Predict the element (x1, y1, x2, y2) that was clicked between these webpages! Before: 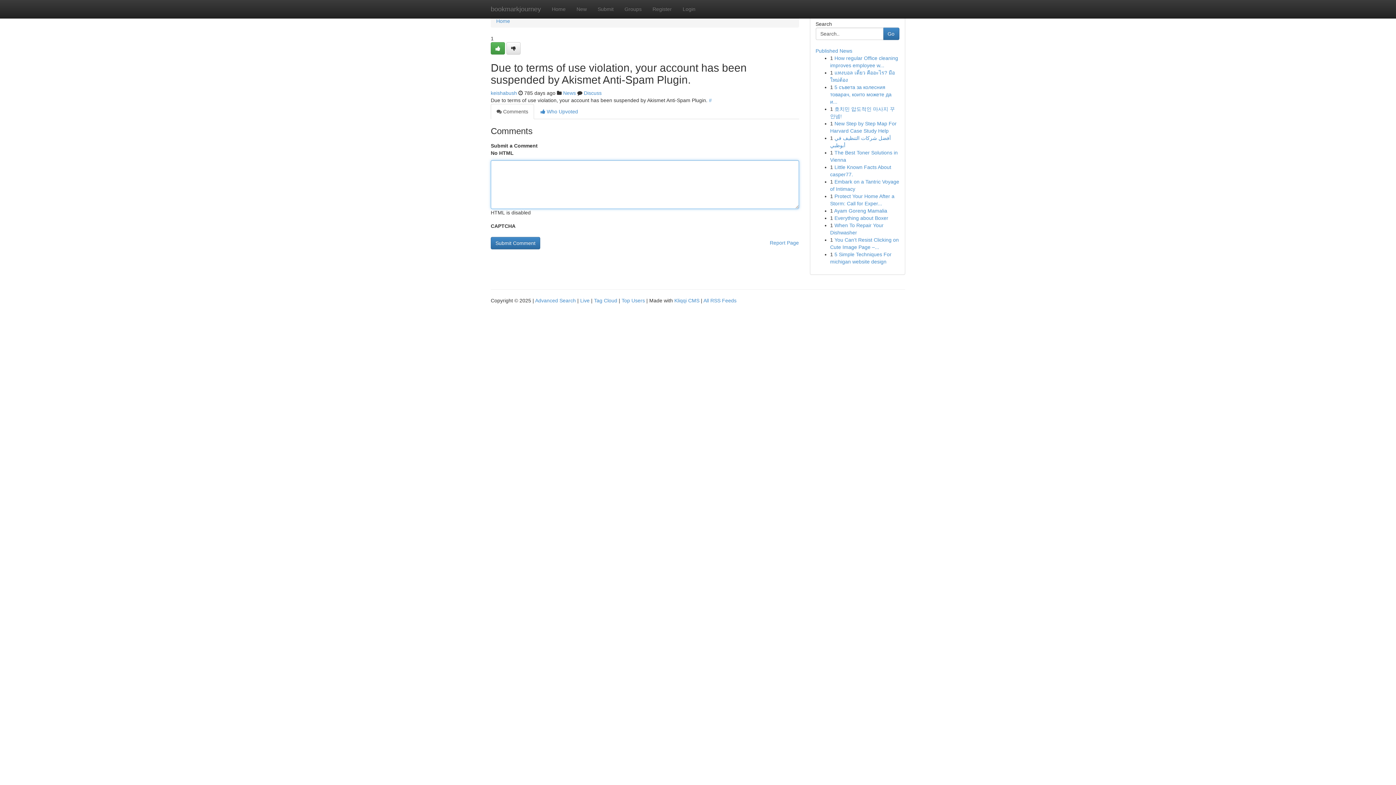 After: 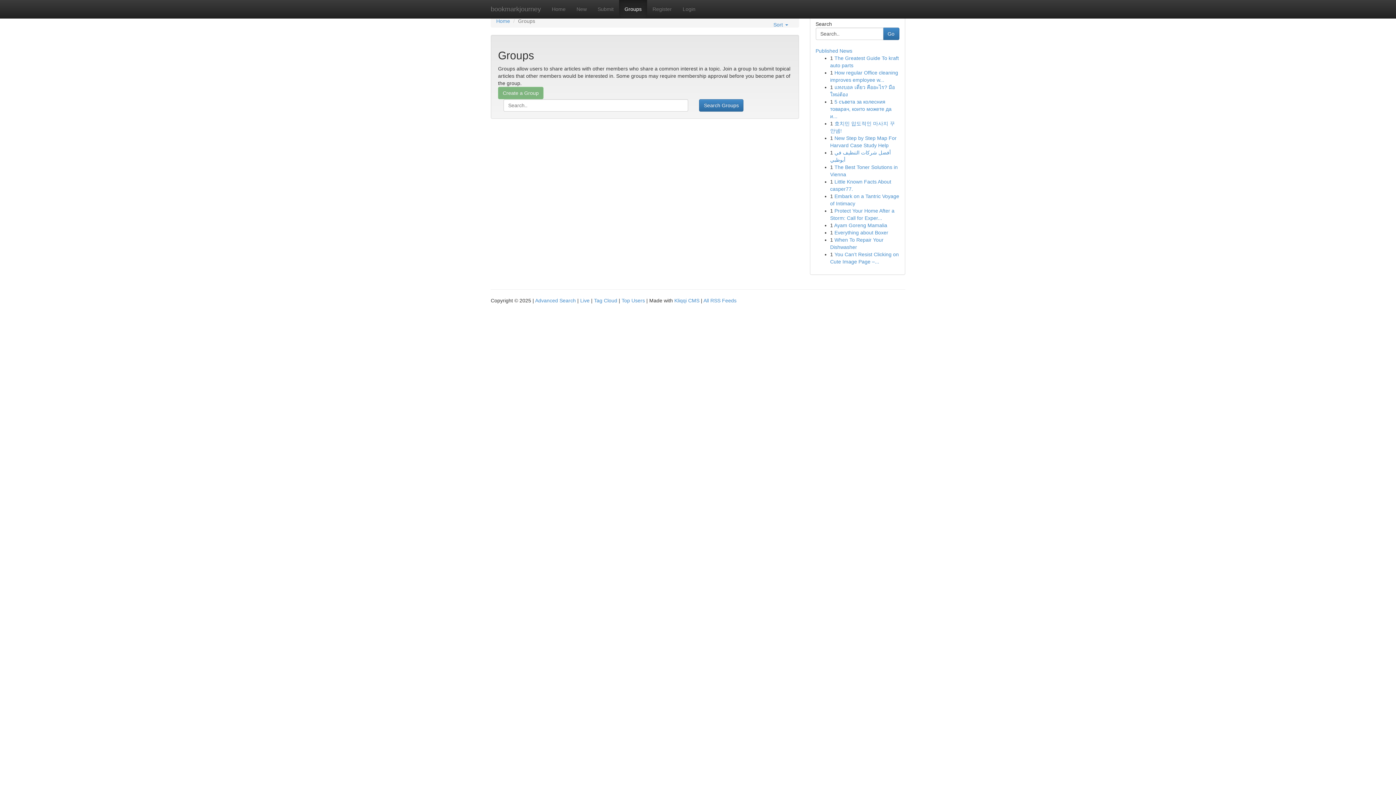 Action: label: News bbox: (563, 90, 576, 96)